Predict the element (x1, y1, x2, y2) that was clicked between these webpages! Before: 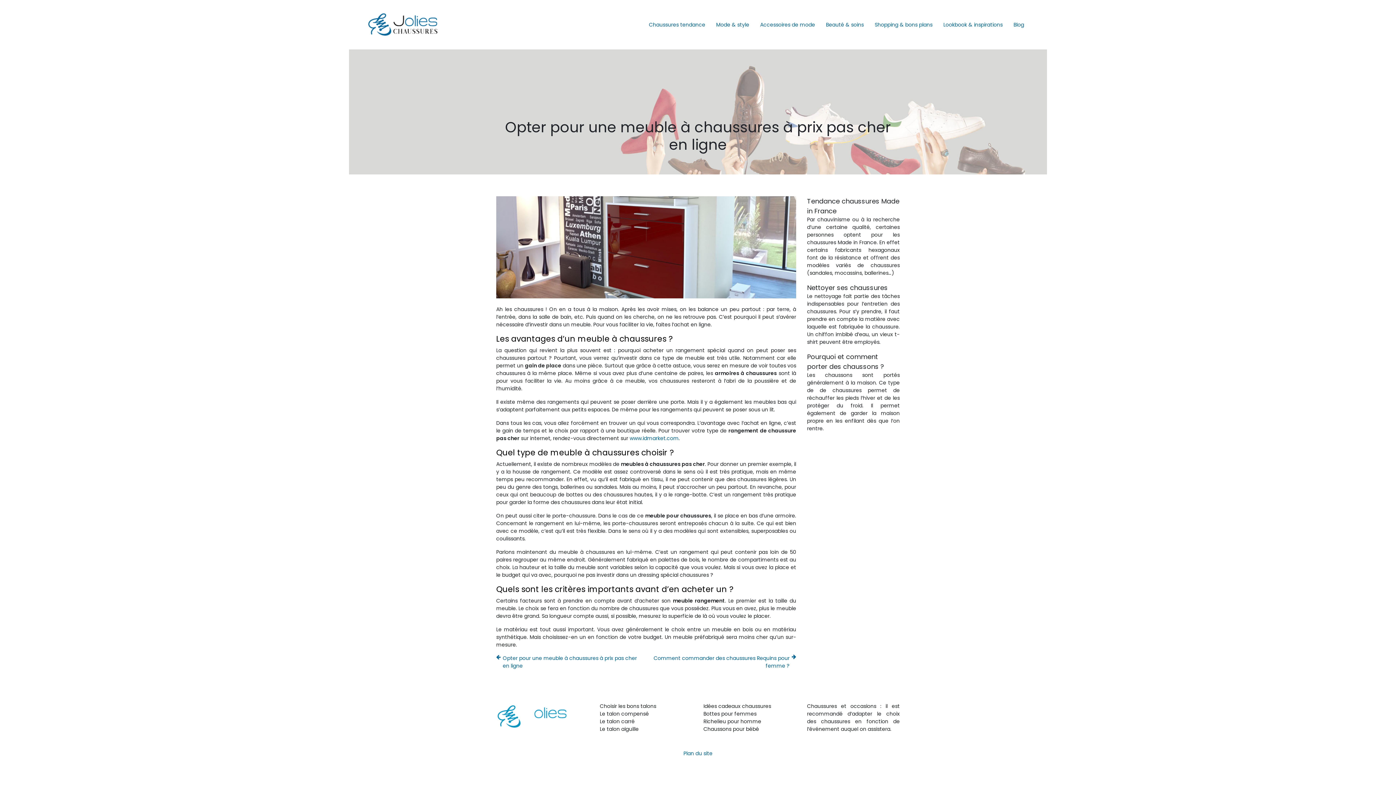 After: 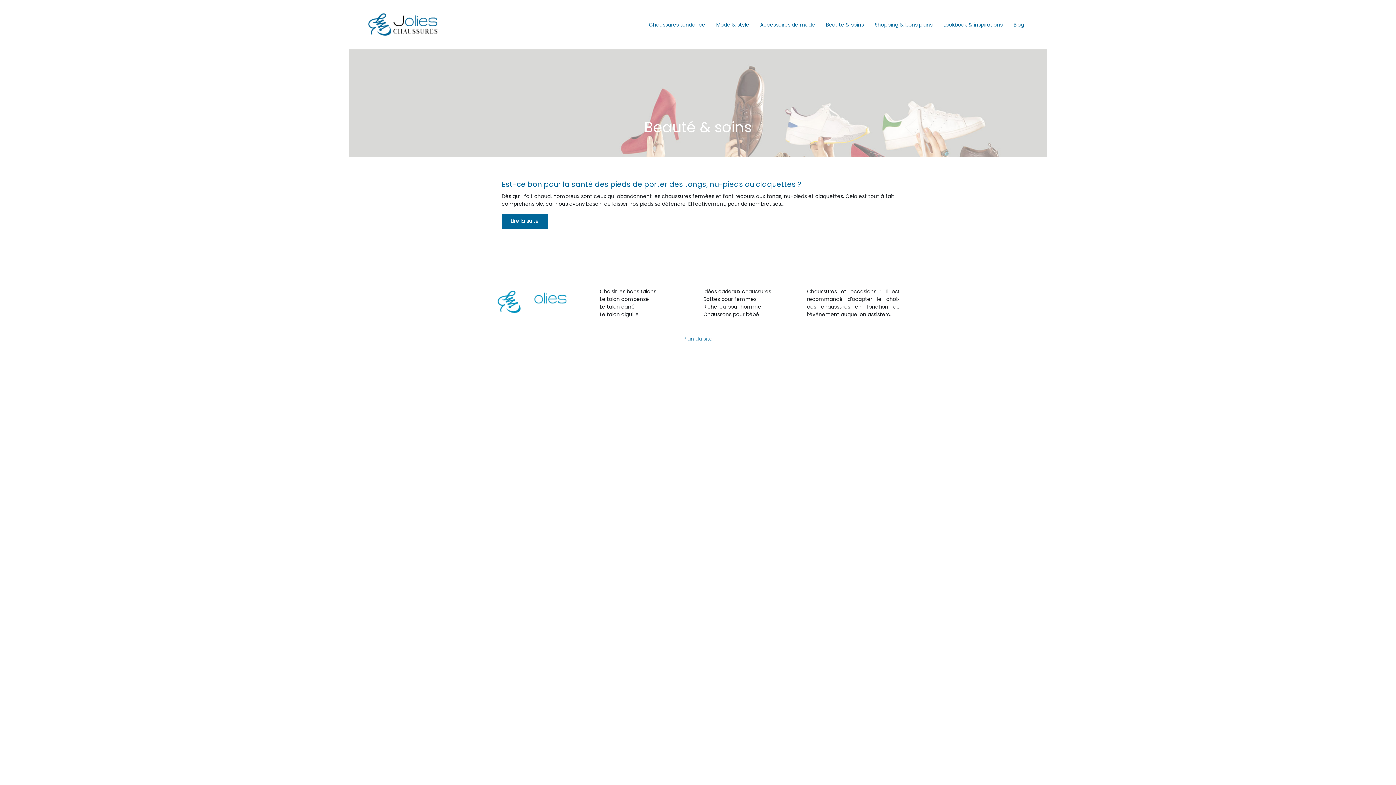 Action: bbox: (826, 20, 864, 28) label: Beauté & soins